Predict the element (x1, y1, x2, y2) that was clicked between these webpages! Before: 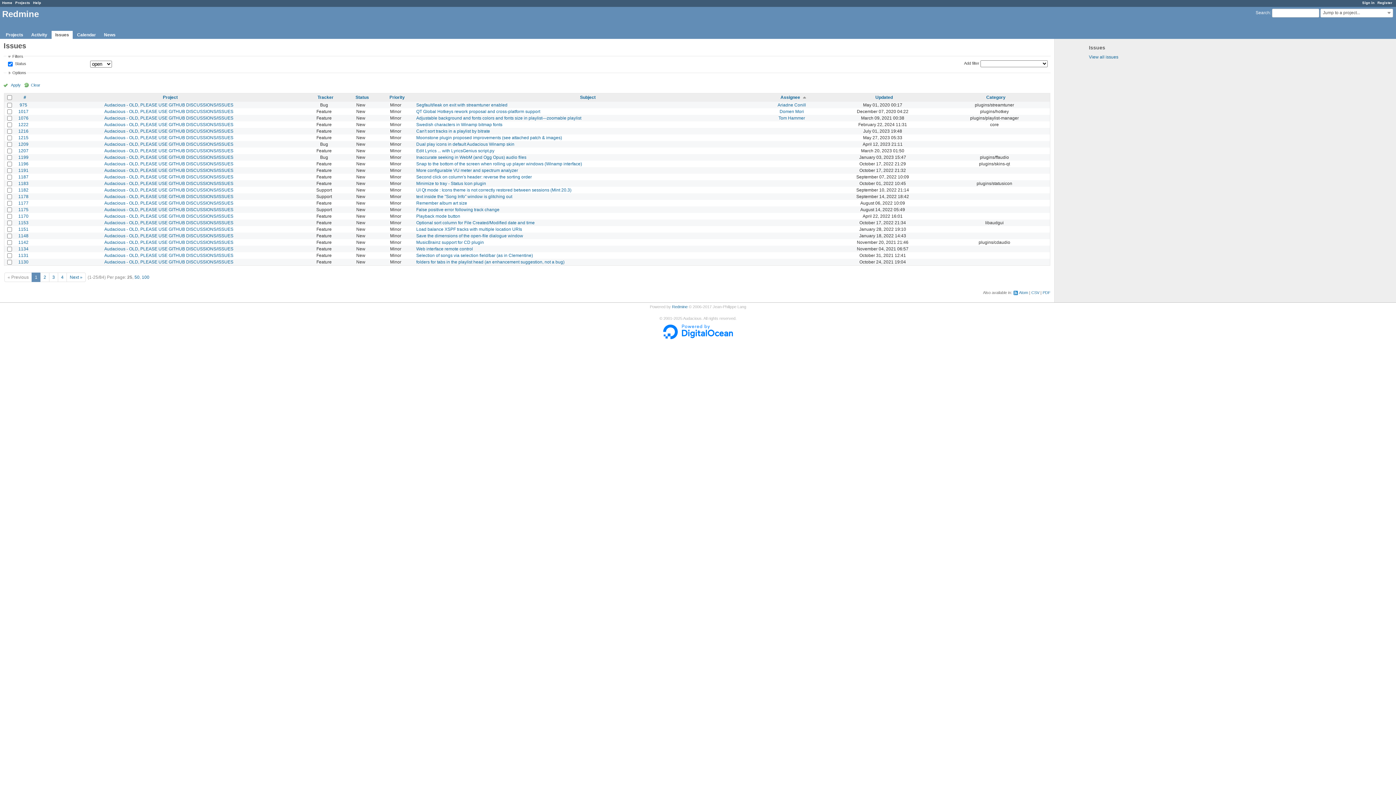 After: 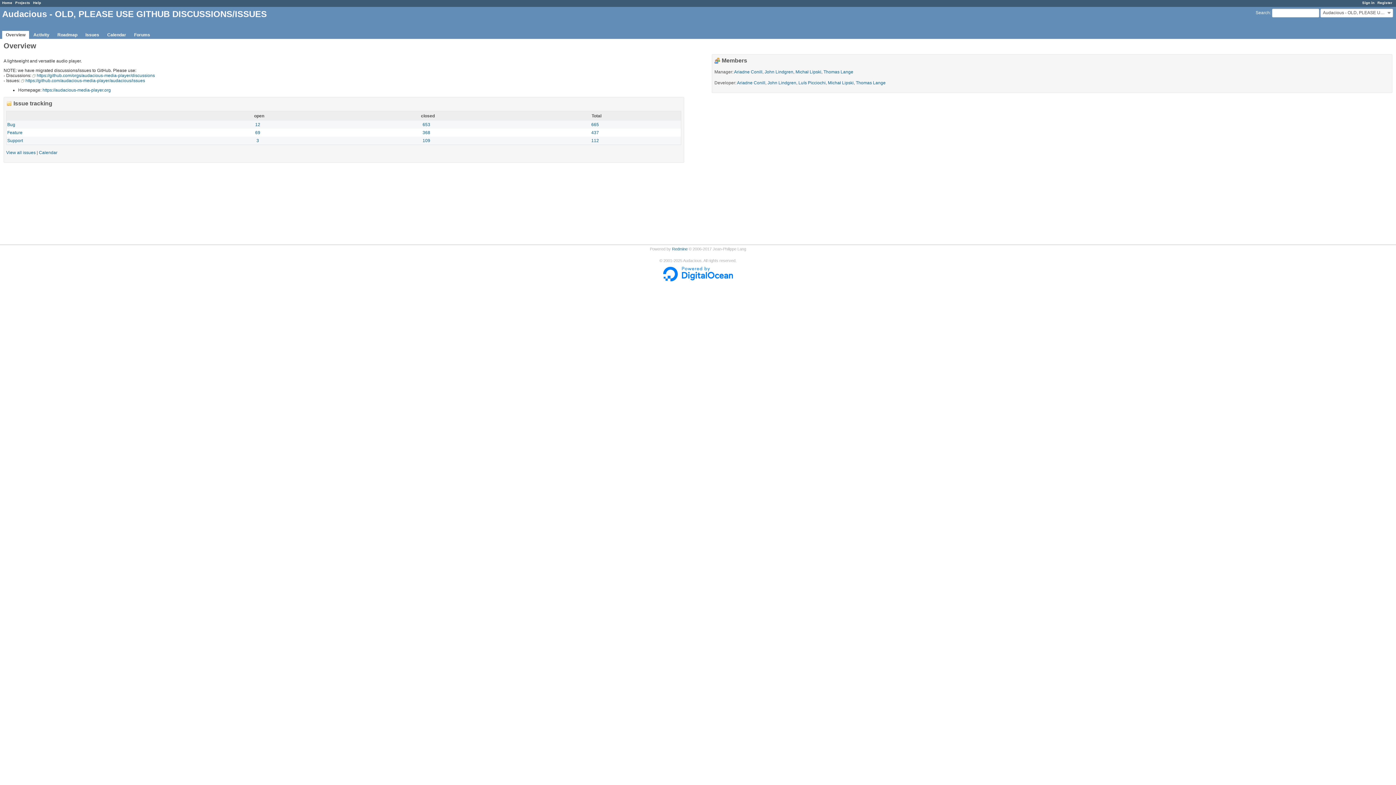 Action: label: Audacious - OLD, PLEASE USE GITHUB DISCUSSIONS/ISSUES bbox: (104, 233, 233, 238)